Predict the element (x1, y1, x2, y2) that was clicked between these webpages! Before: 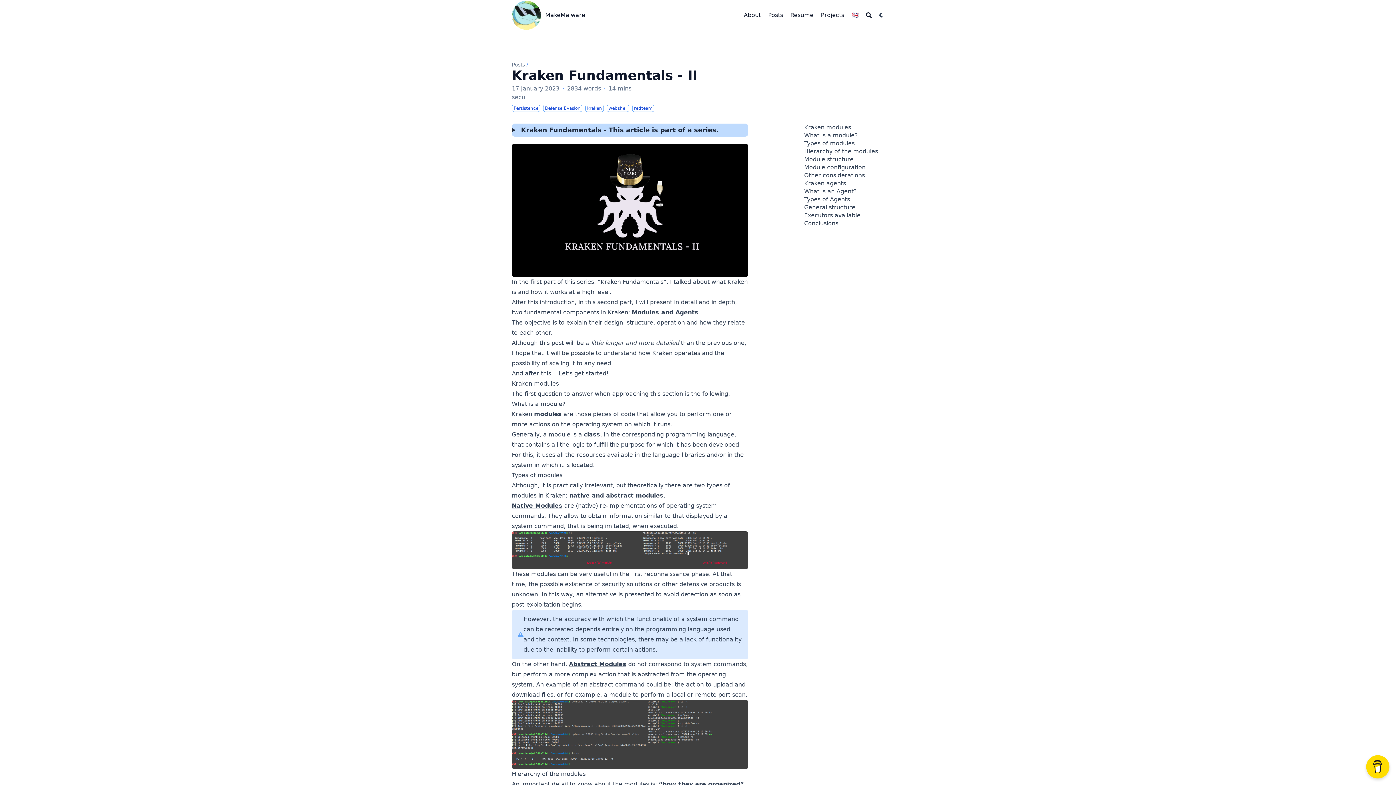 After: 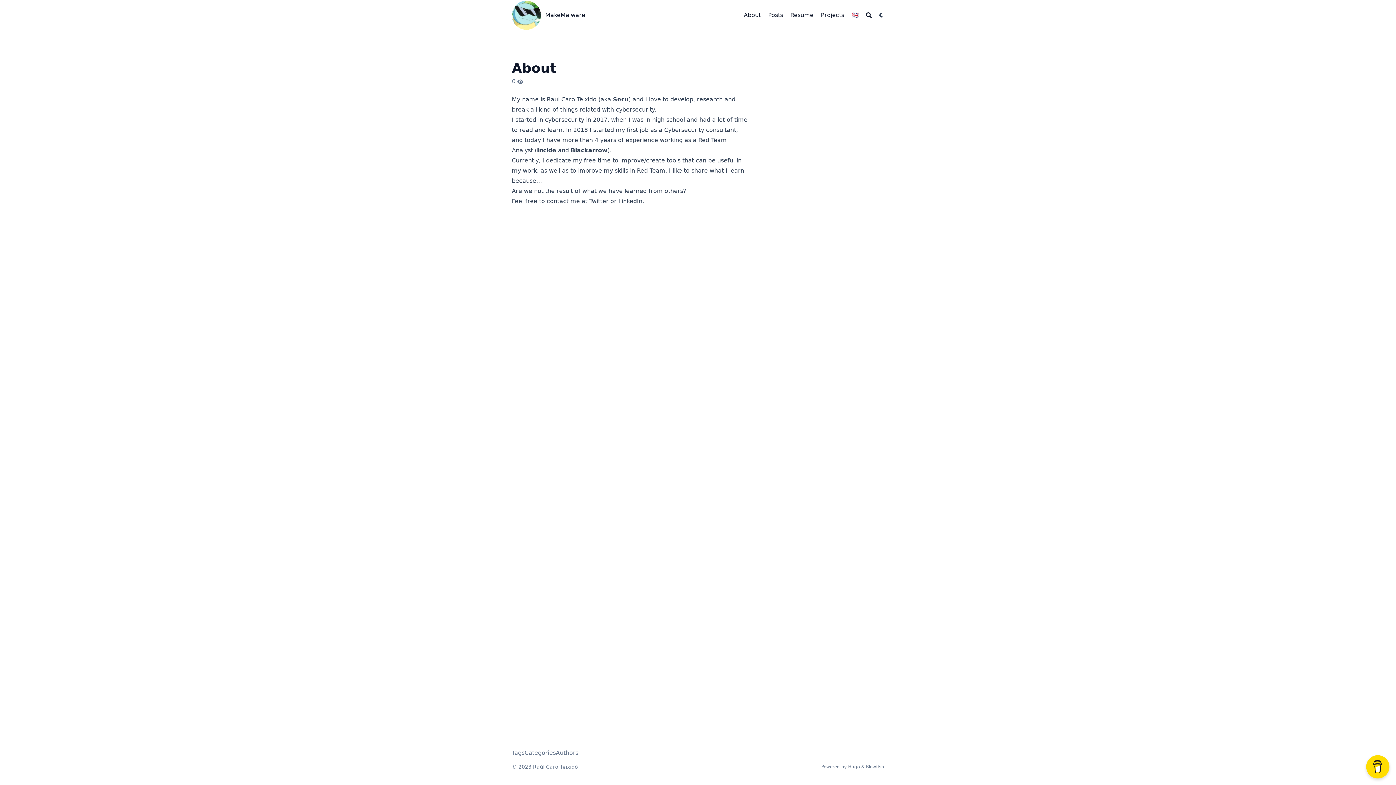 Action: bbox: (744, 10, 761, 19) label: About